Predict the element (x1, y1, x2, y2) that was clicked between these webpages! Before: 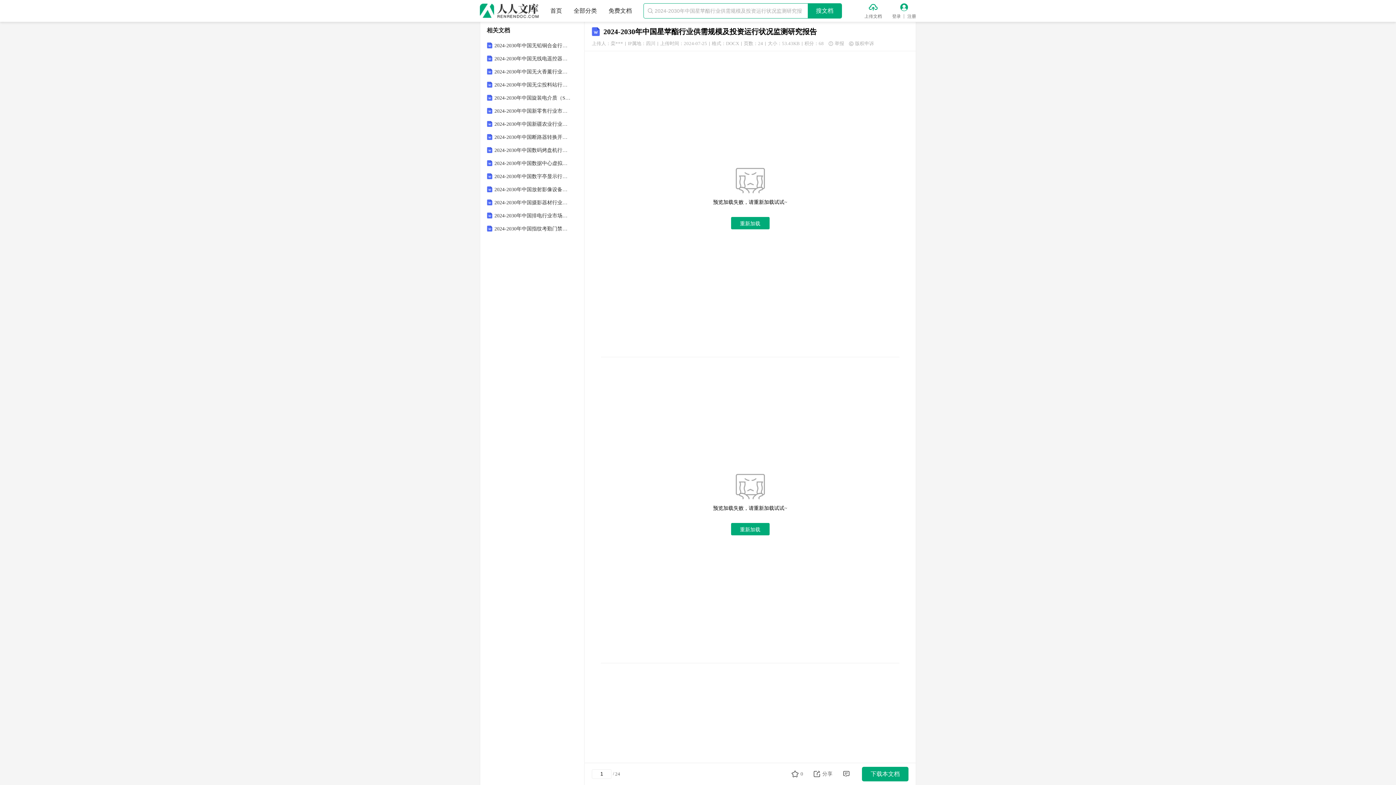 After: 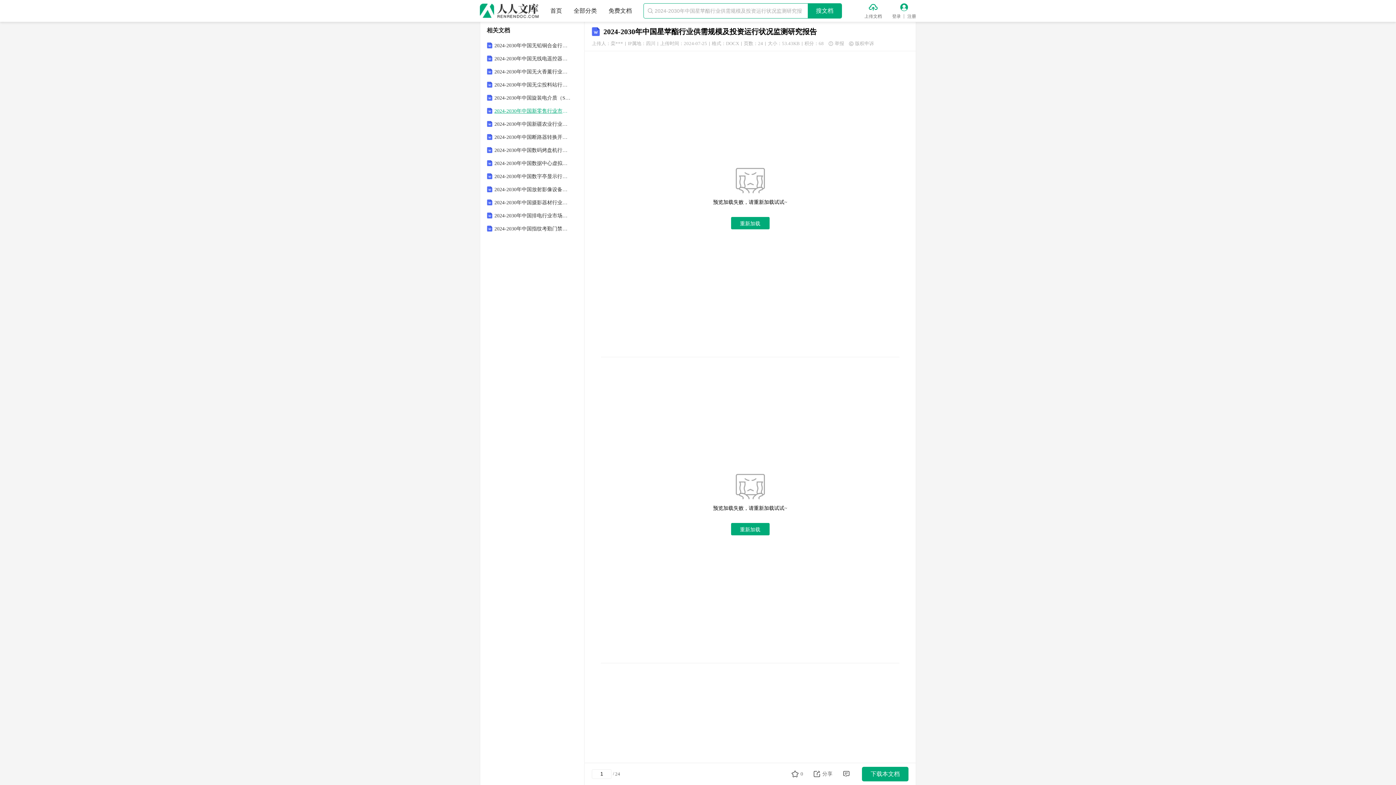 Action: bbox: (494, 108, 571, 114) label: 2024-2030年中国新零售行业市场深度调研及投资前景与投资策略研究报告